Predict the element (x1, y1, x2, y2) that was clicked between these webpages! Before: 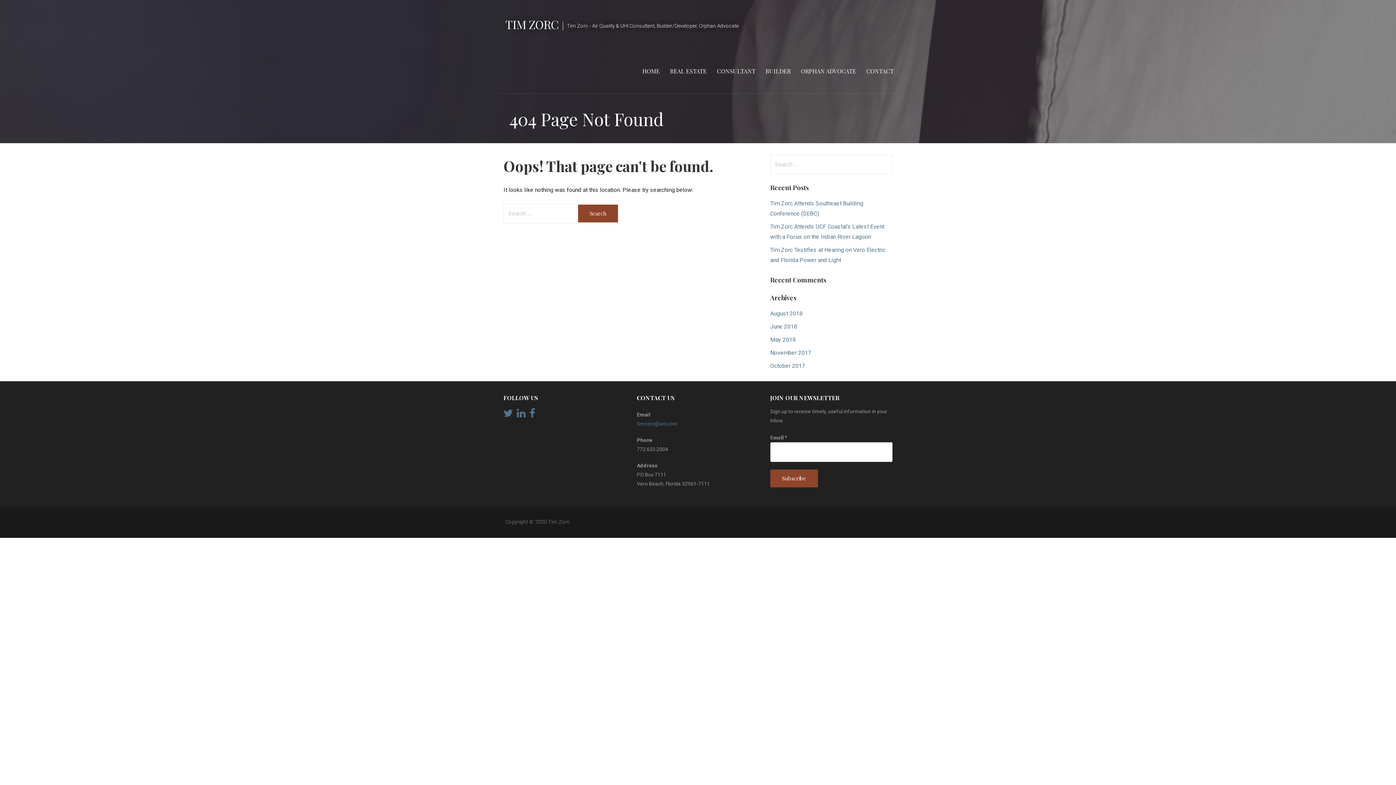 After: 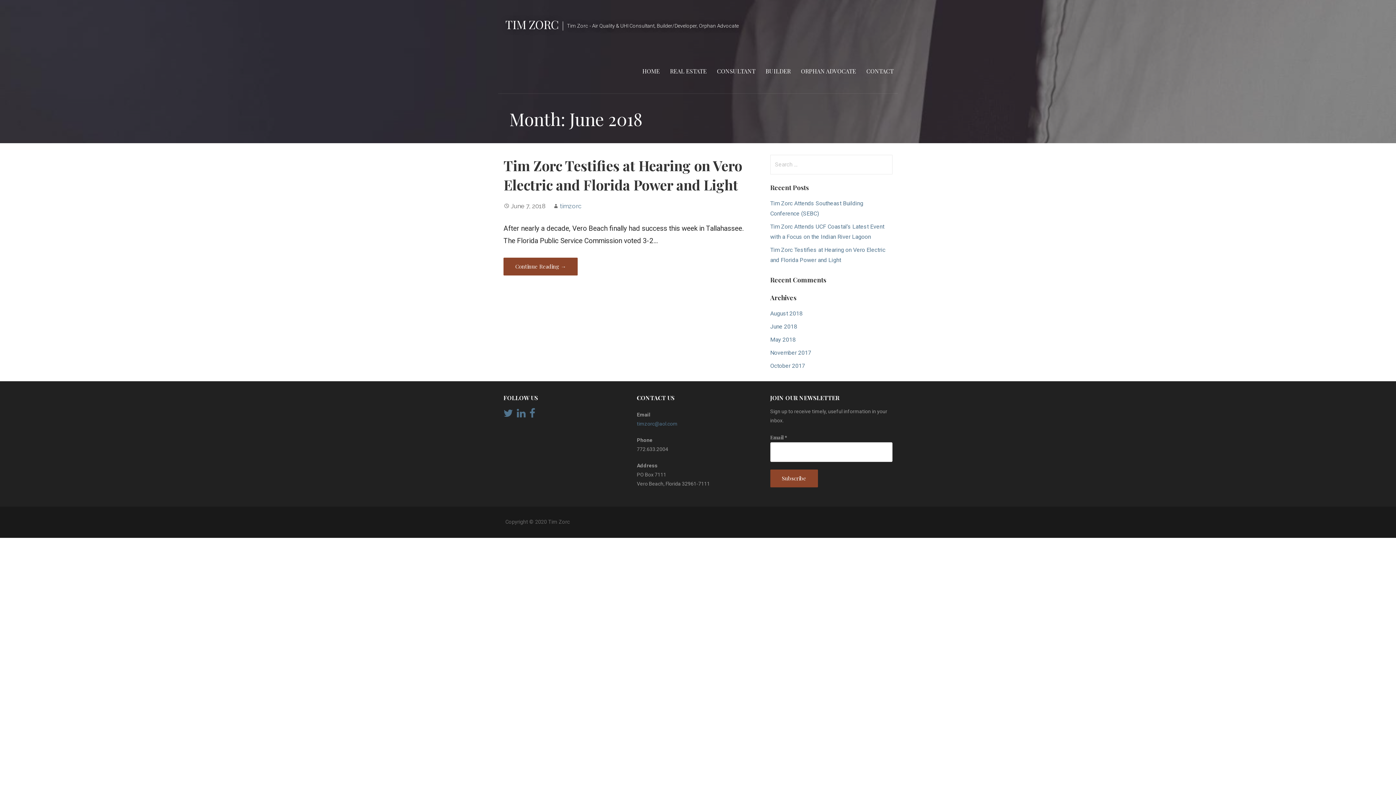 Action: label: June 2018 bbox: (770, 323, 797, 330)